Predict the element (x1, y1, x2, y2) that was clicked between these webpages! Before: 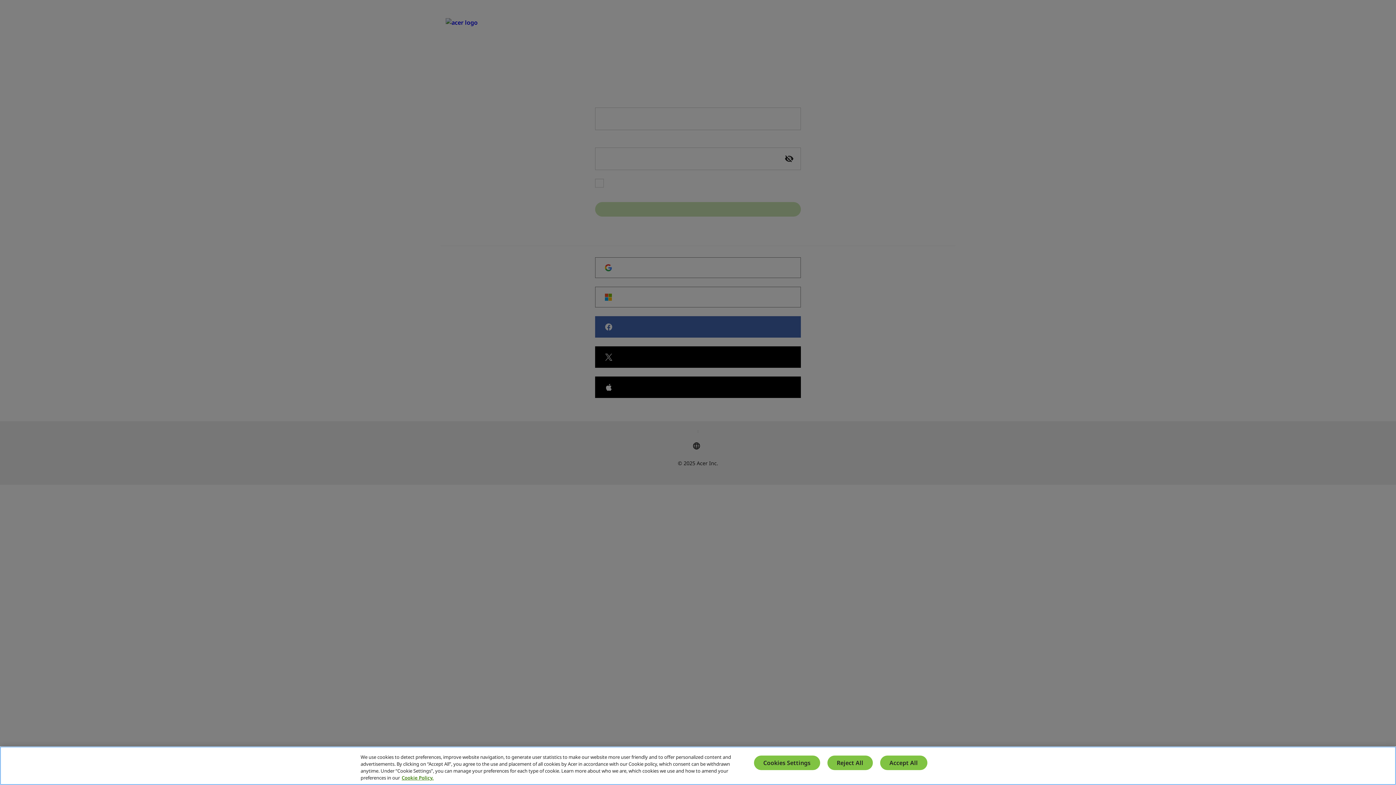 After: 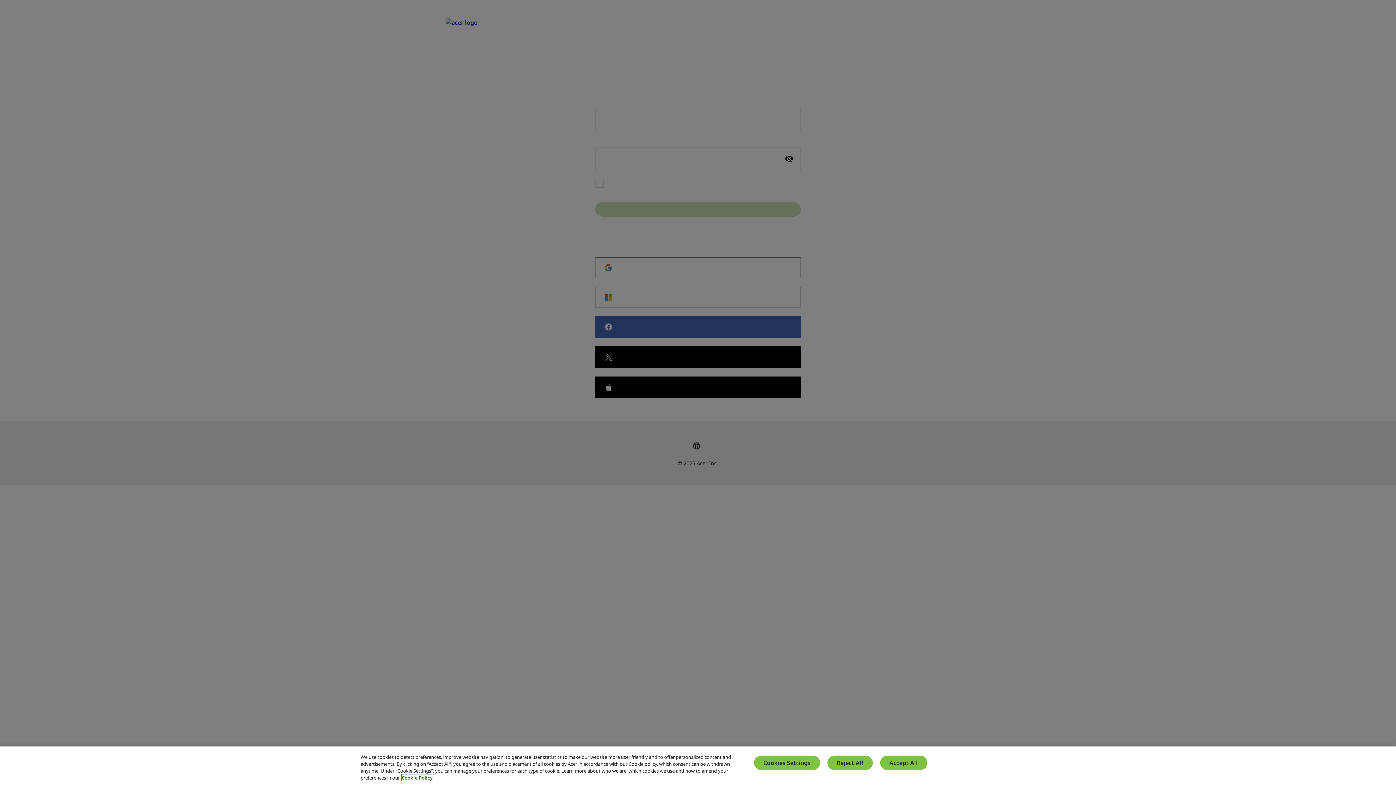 Action: label: More information about your privacy, opens in a new tab bbox: (401, 774, 433, 781)